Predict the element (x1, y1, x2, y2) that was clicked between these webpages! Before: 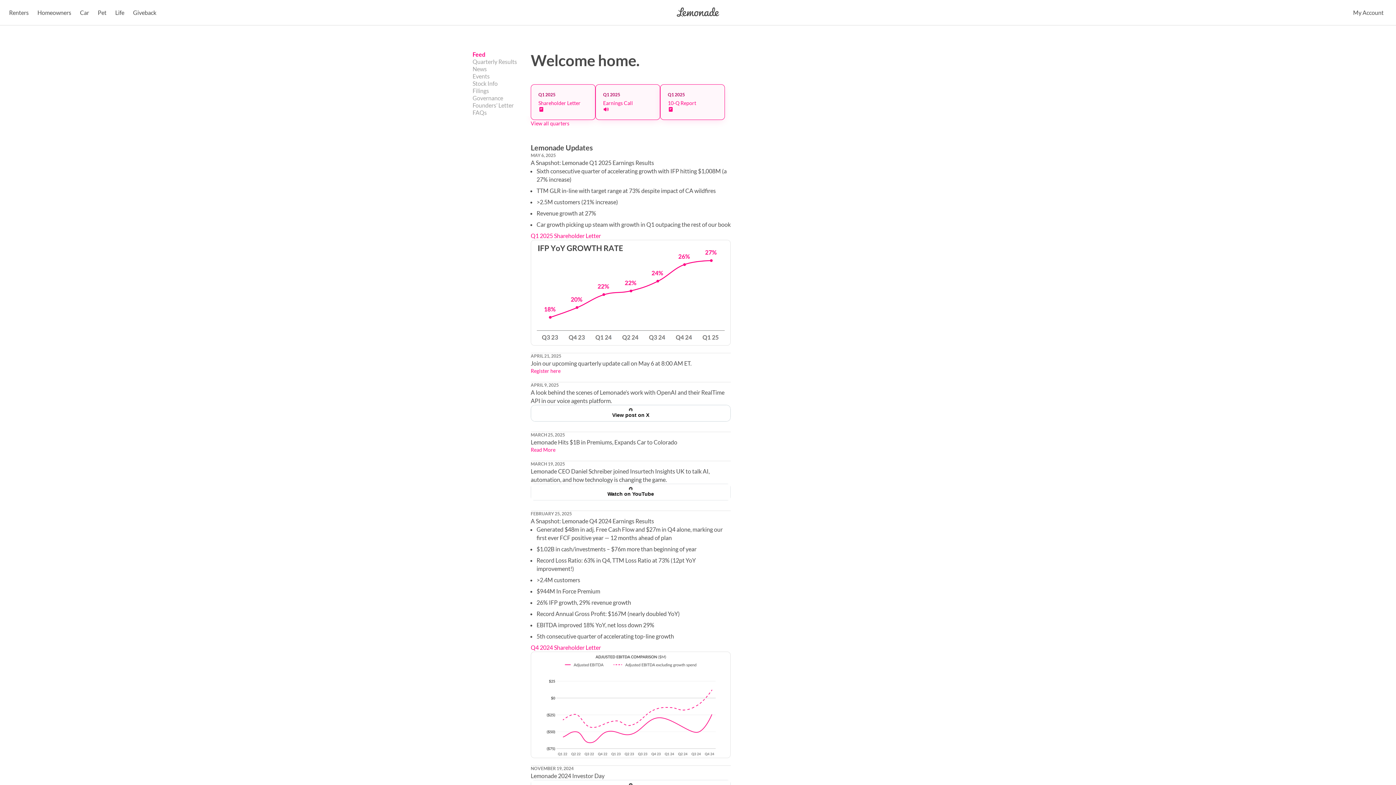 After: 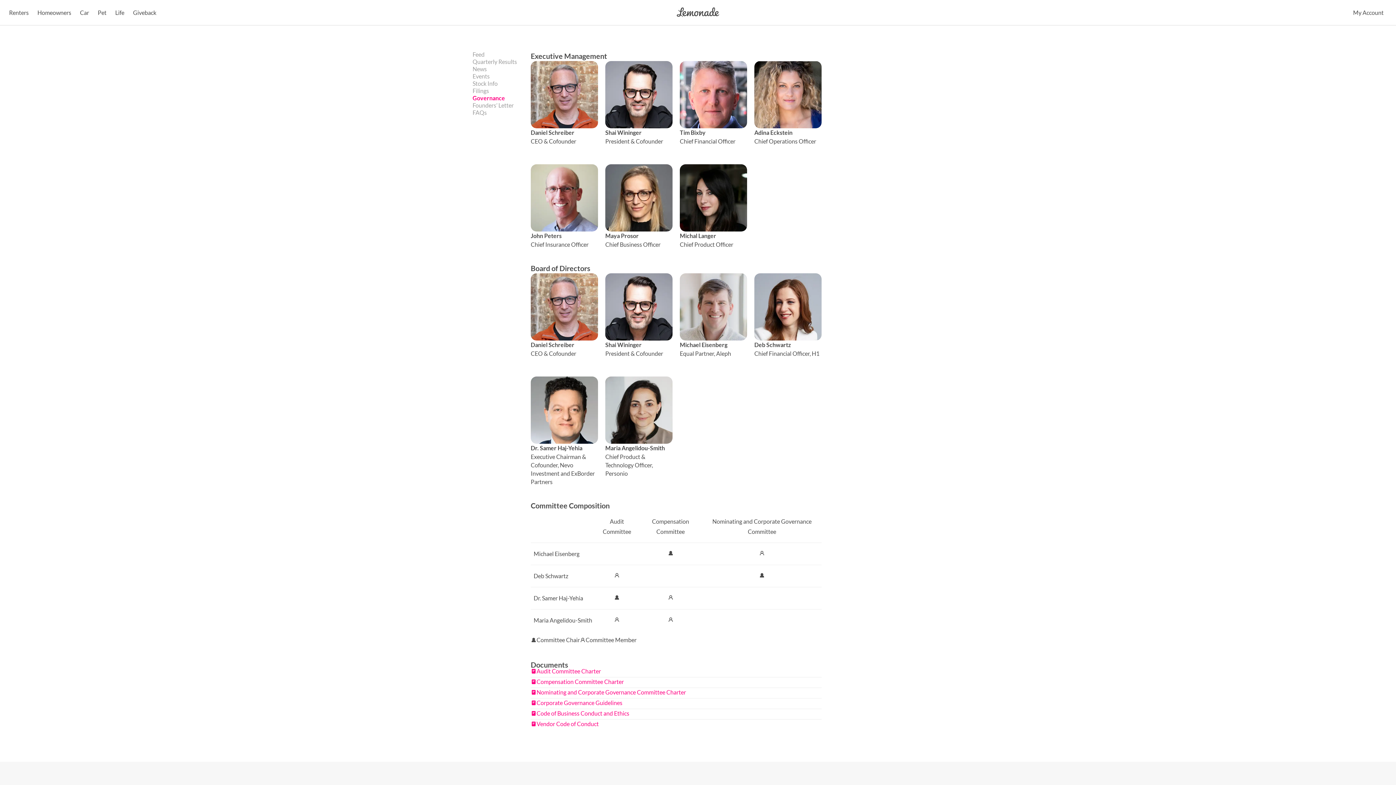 Action: label: Governance bbox: (472, 94, 530, 101)